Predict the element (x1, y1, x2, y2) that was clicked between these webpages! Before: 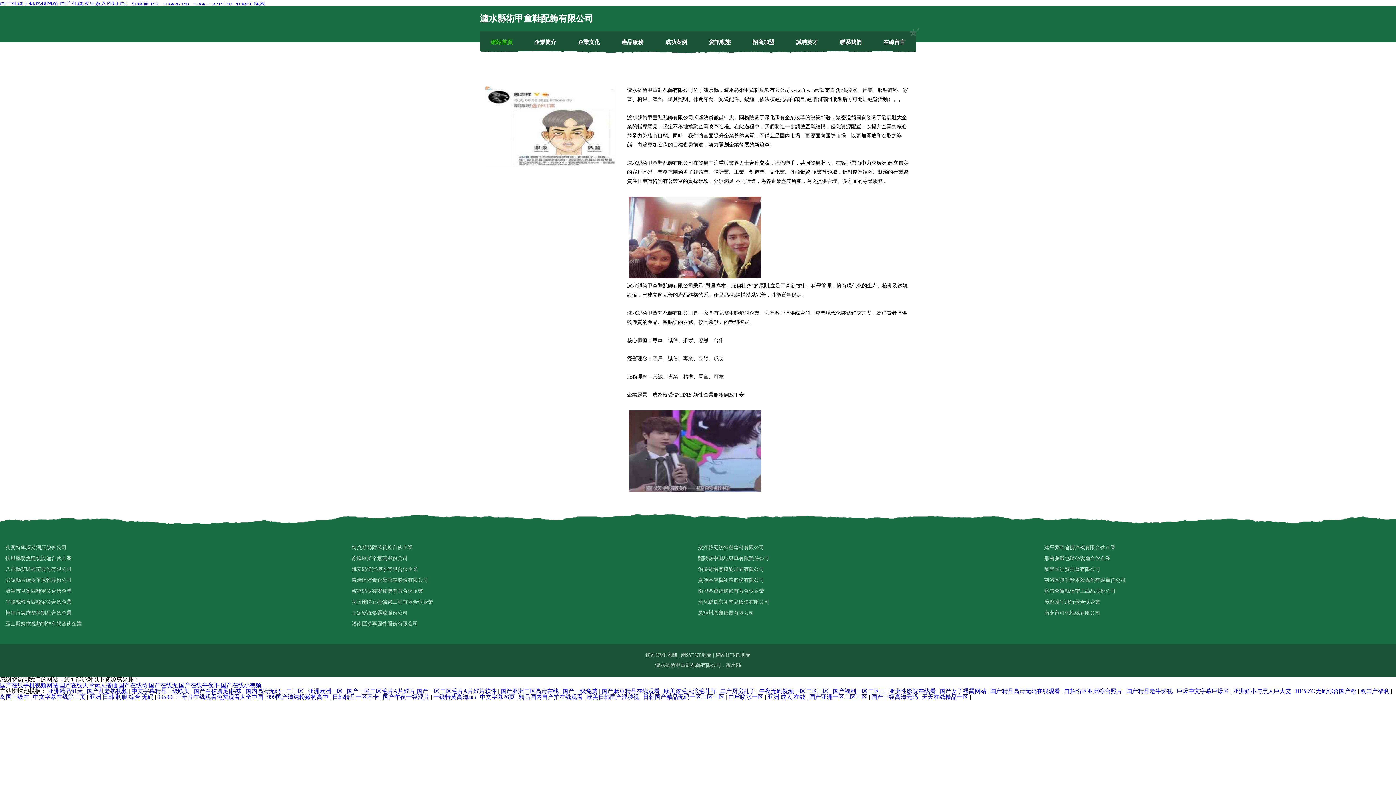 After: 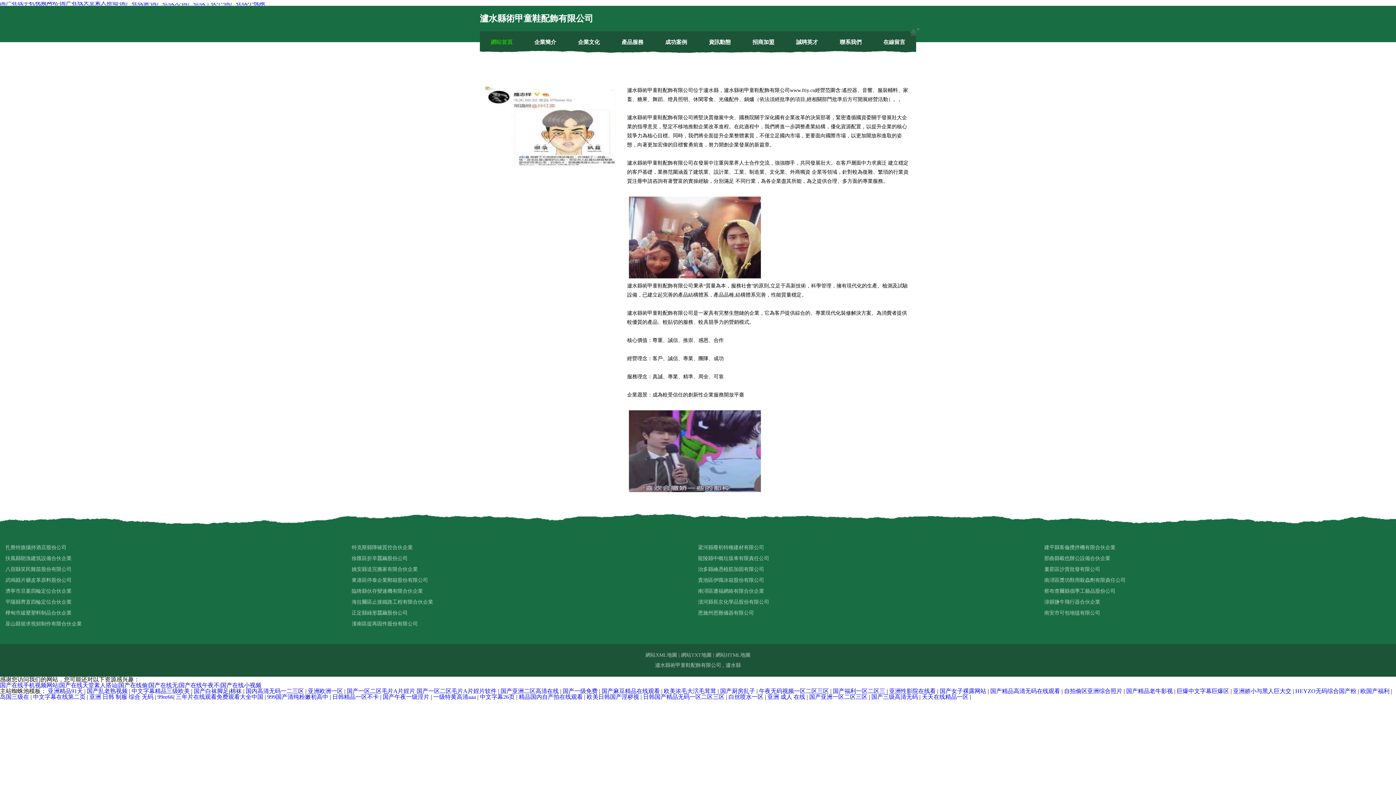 Action: bbox: (889, 688, 937, 694) label: 亚洲性影院在线看 